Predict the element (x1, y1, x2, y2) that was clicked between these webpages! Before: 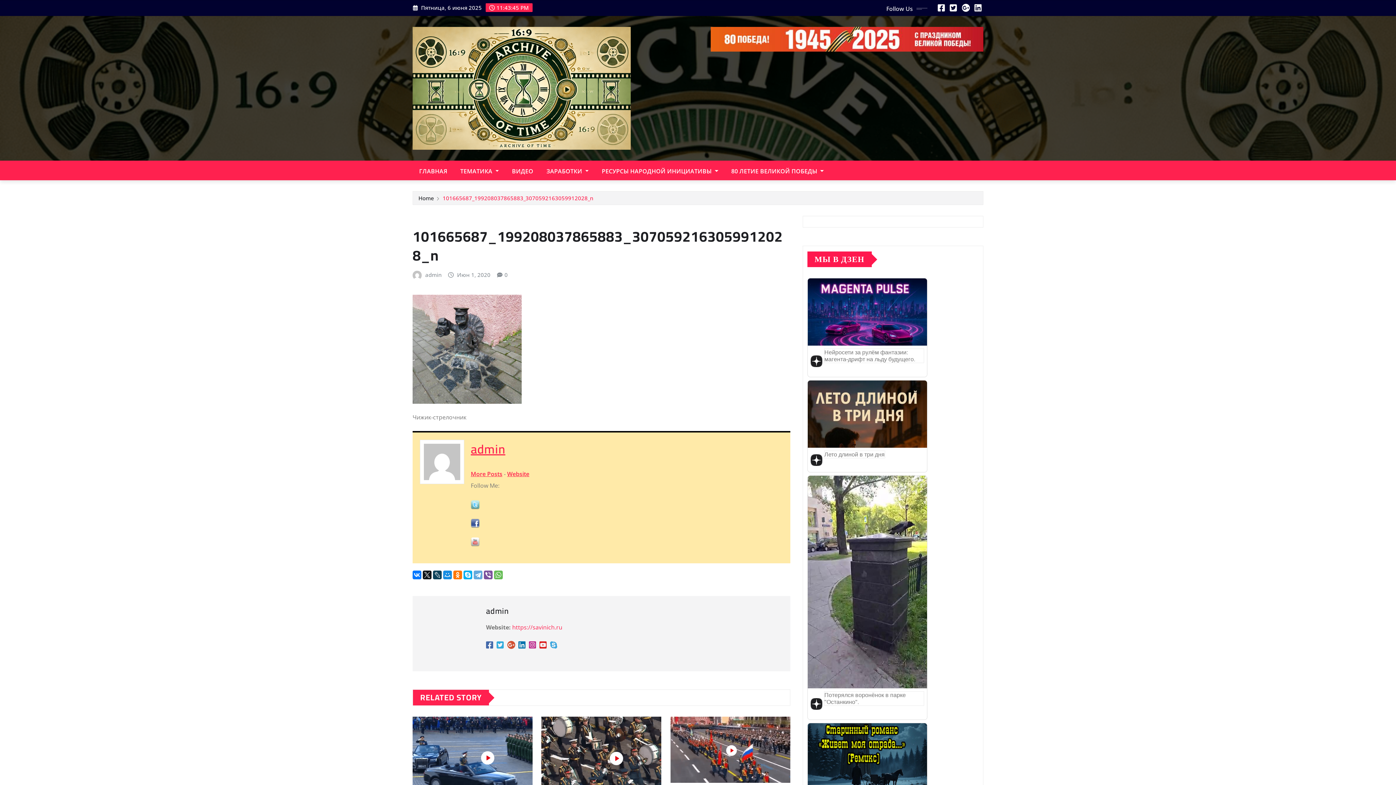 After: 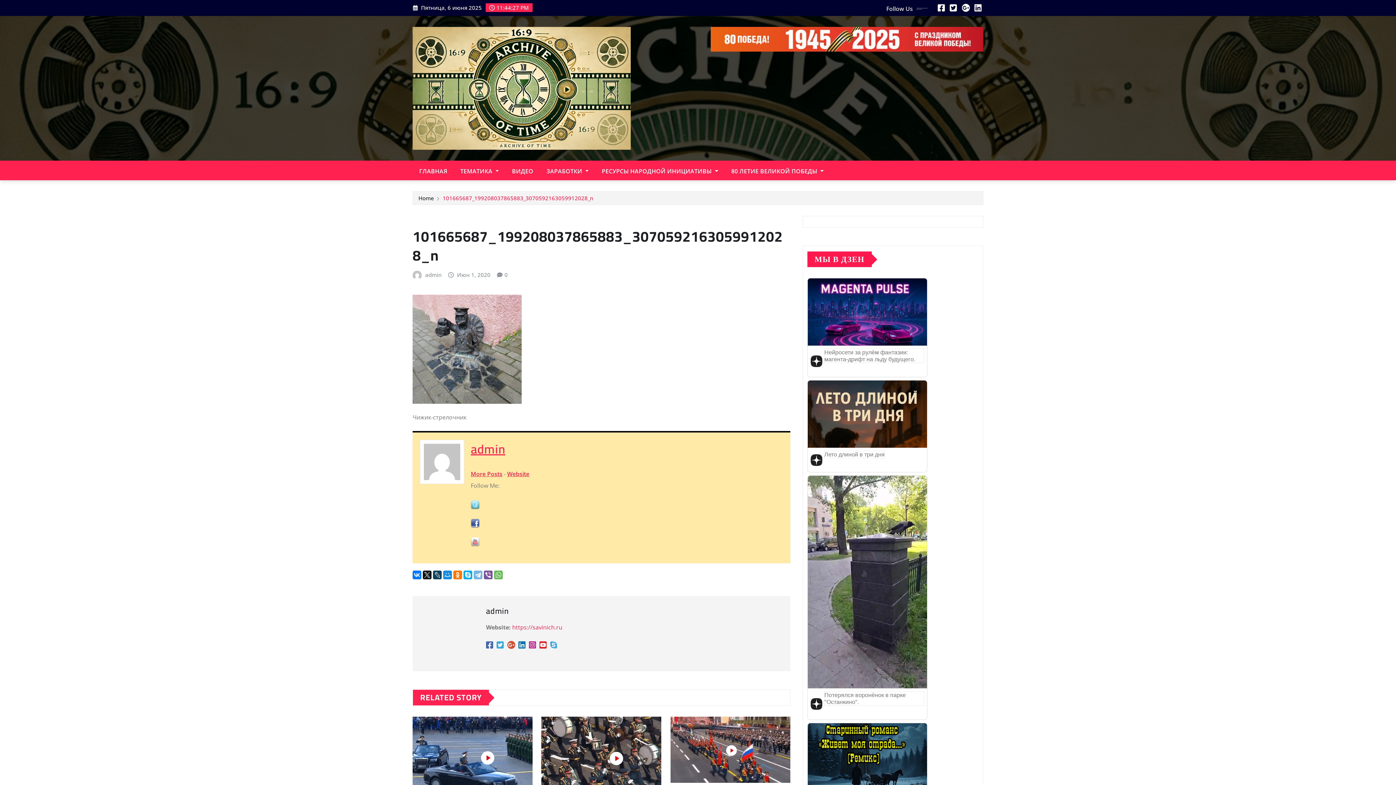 Action: bbox: (473, 571, 482, 579)